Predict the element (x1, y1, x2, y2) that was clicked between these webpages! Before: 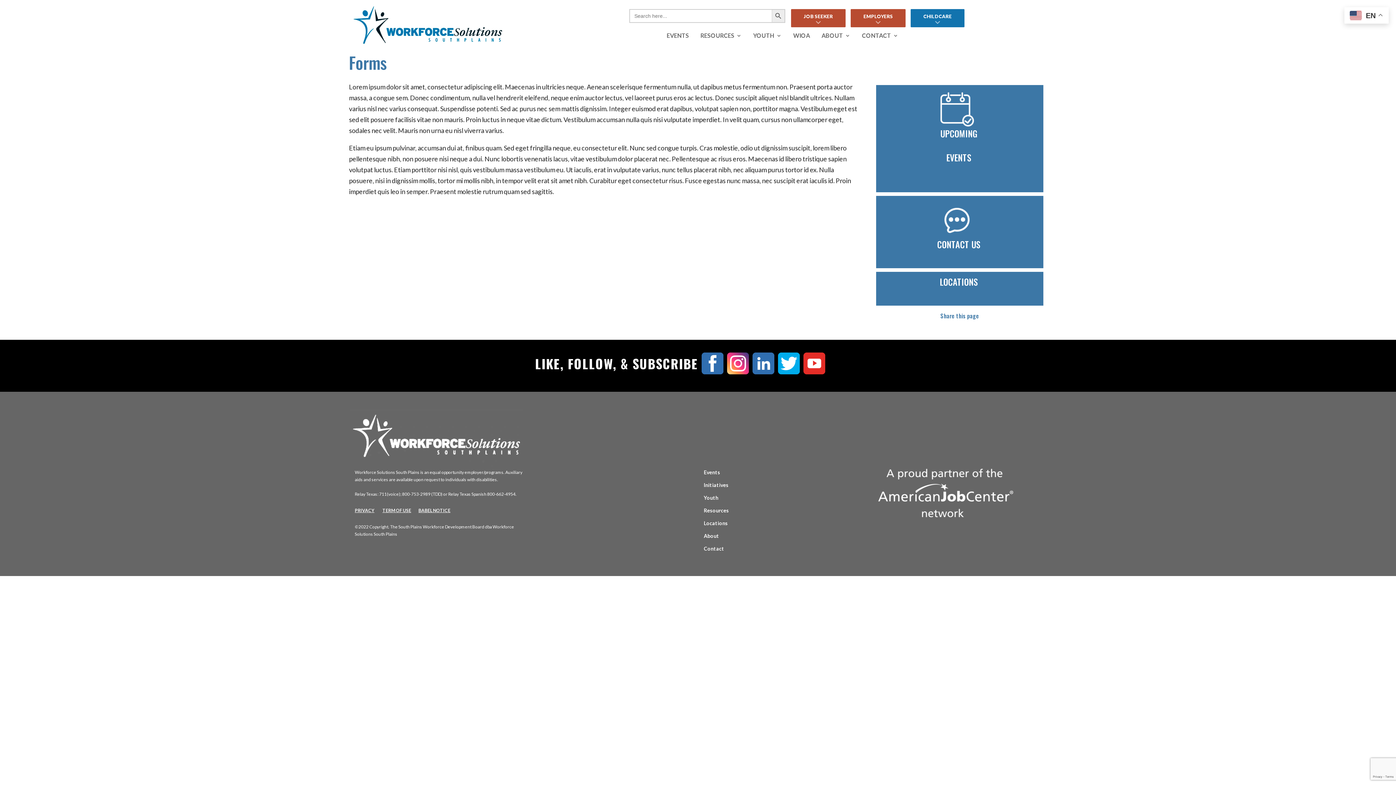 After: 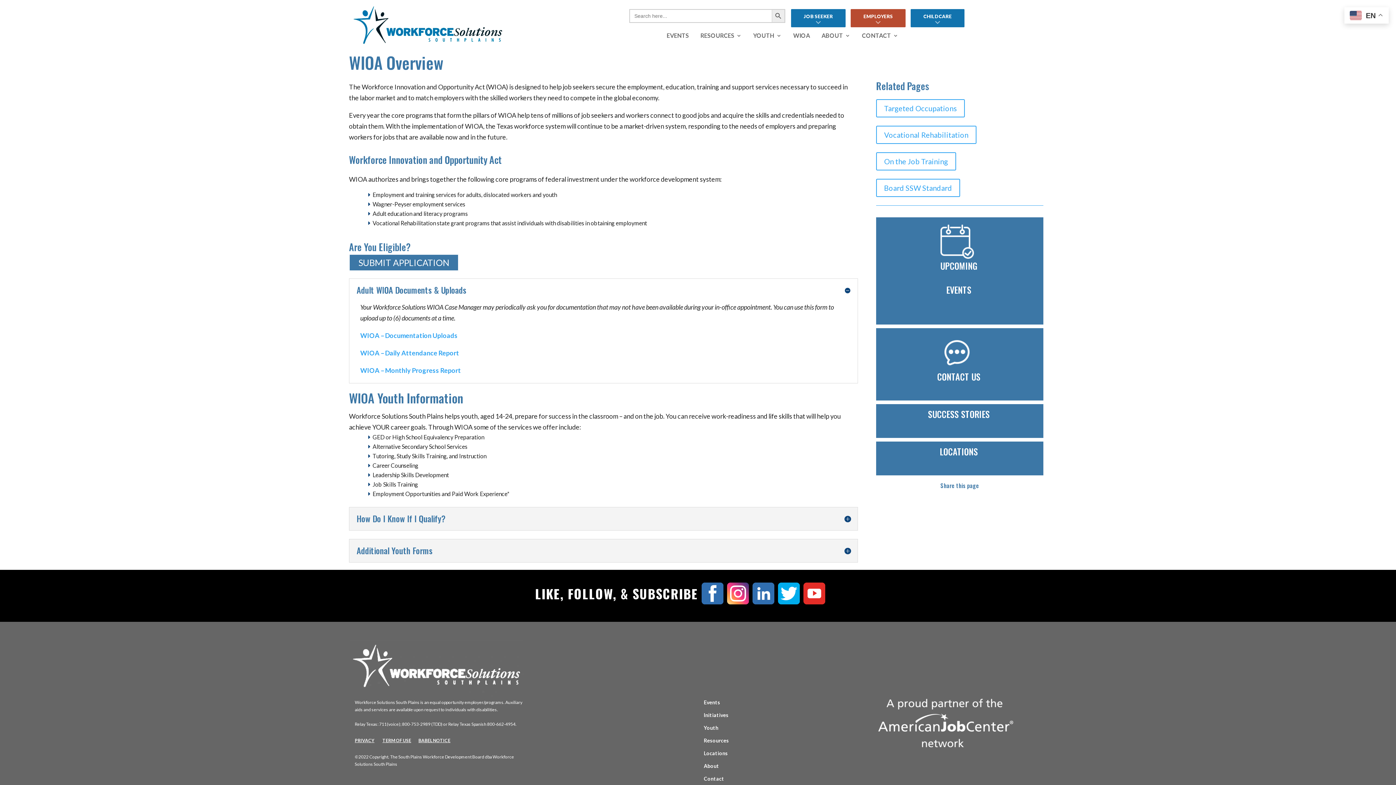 Action: label: WIOA bbox: (793, 32, 810, 41)